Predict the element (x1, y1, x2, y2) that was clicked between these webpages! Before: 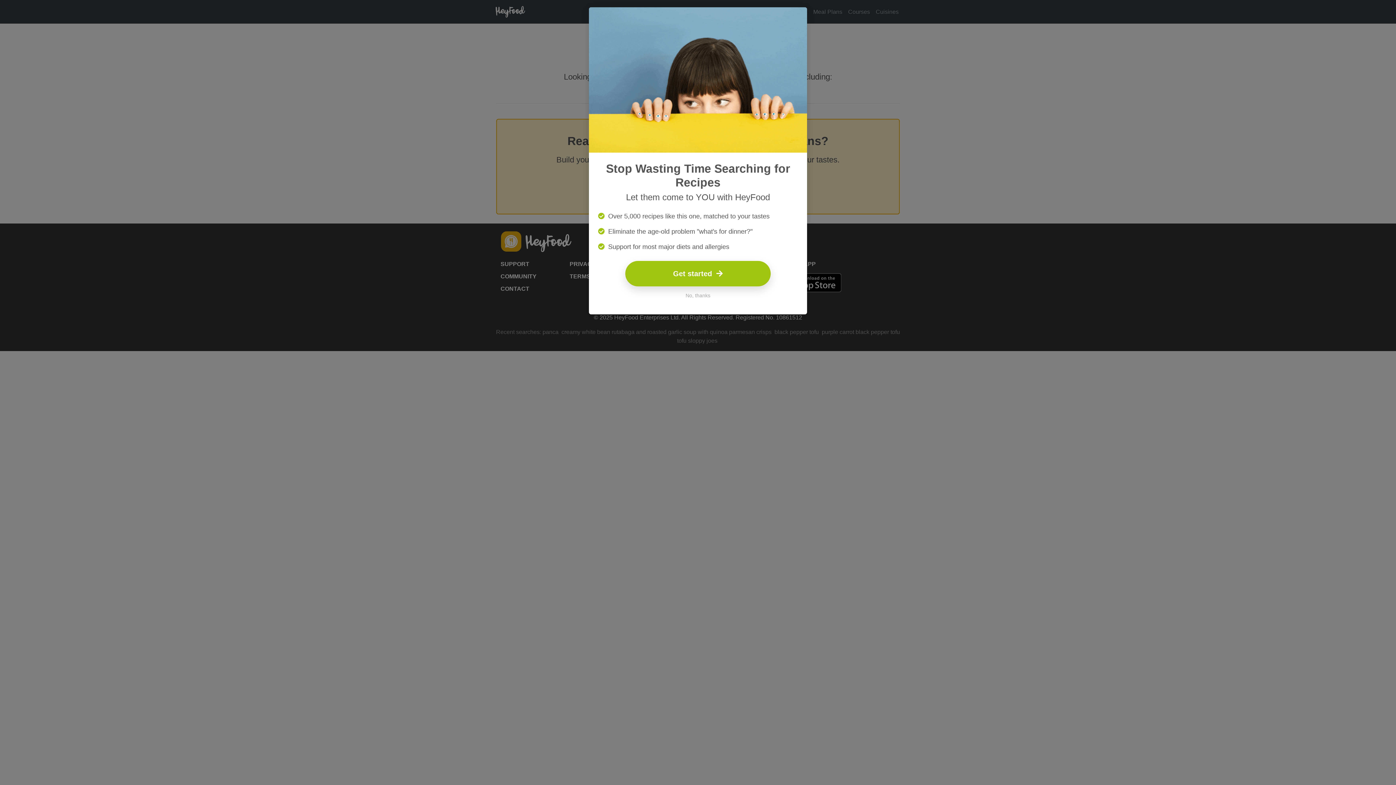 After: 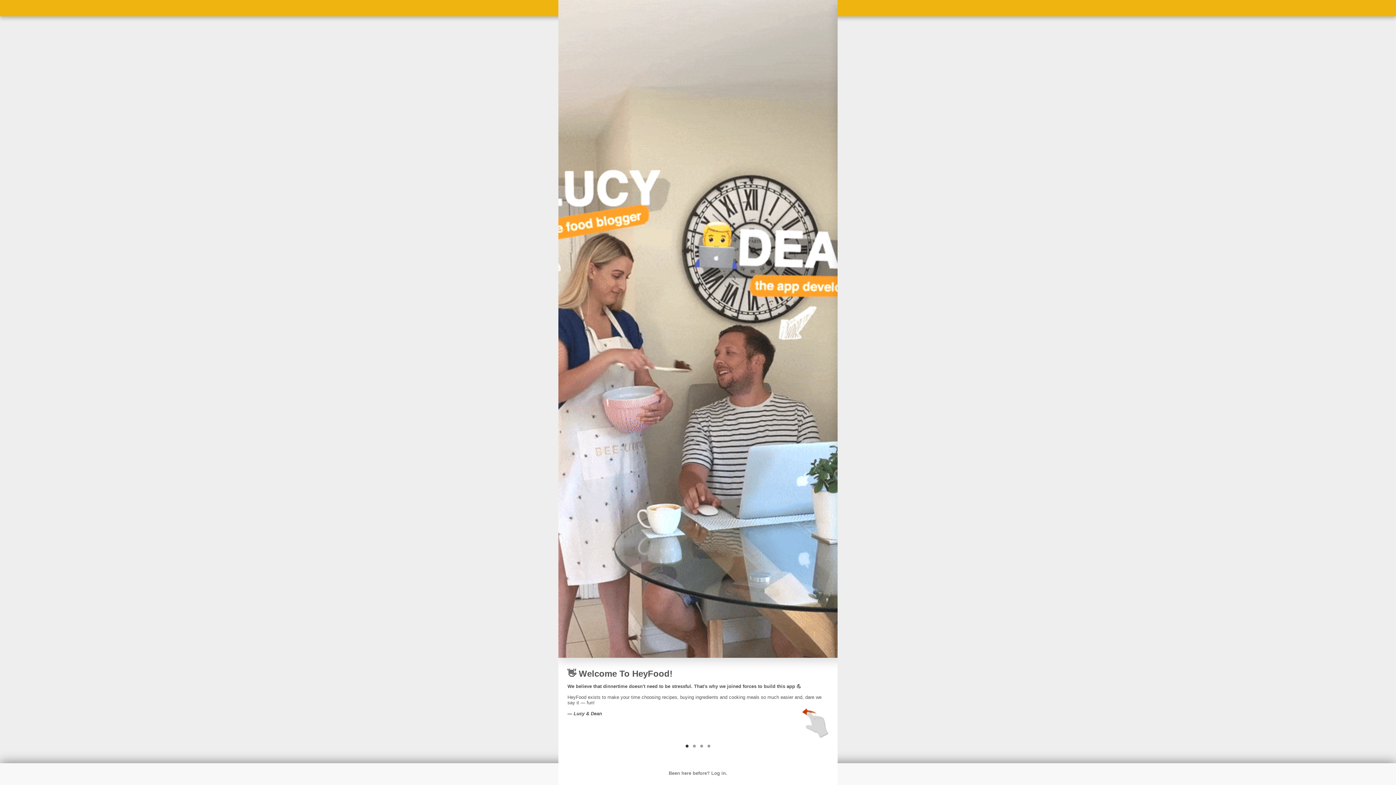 Action: bbox: (625, 261, 770, 286) label: Get started  